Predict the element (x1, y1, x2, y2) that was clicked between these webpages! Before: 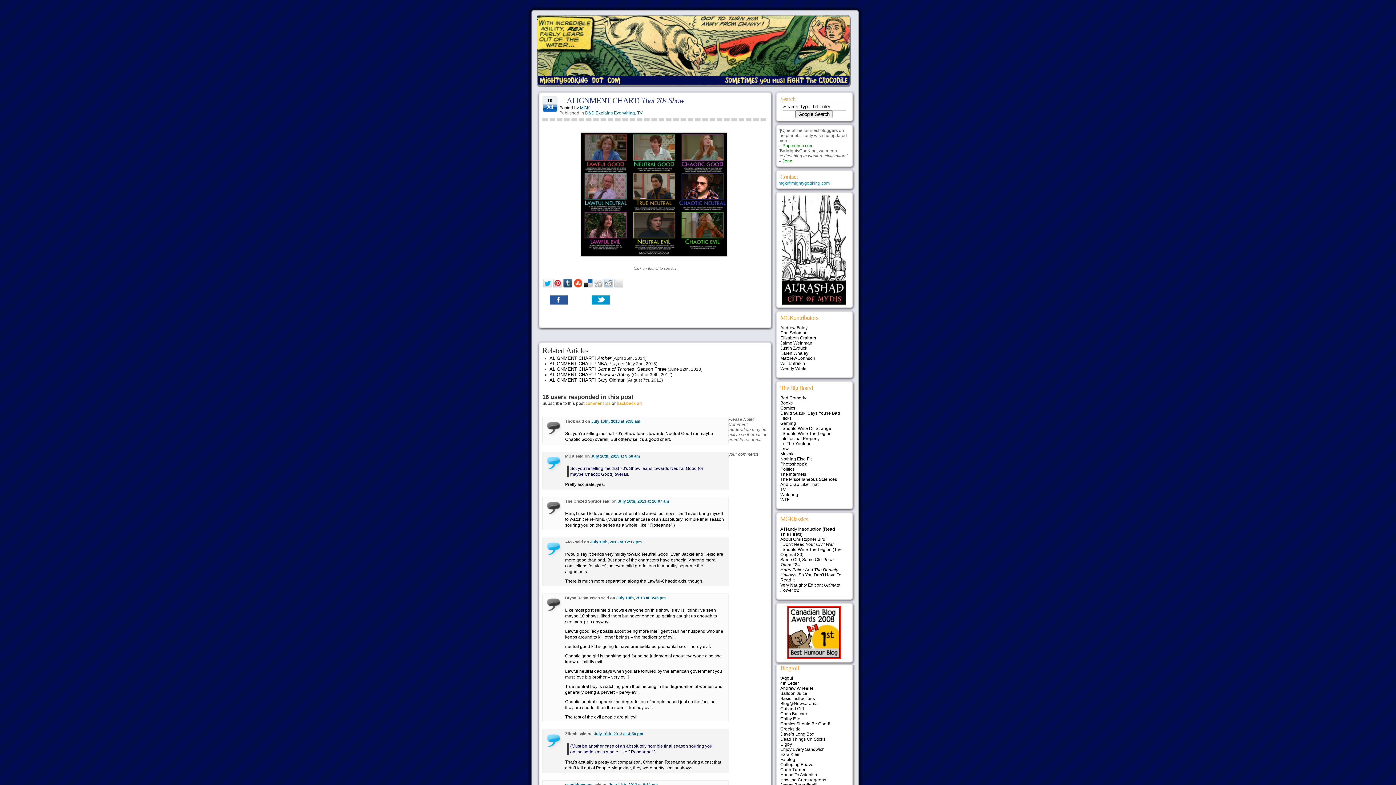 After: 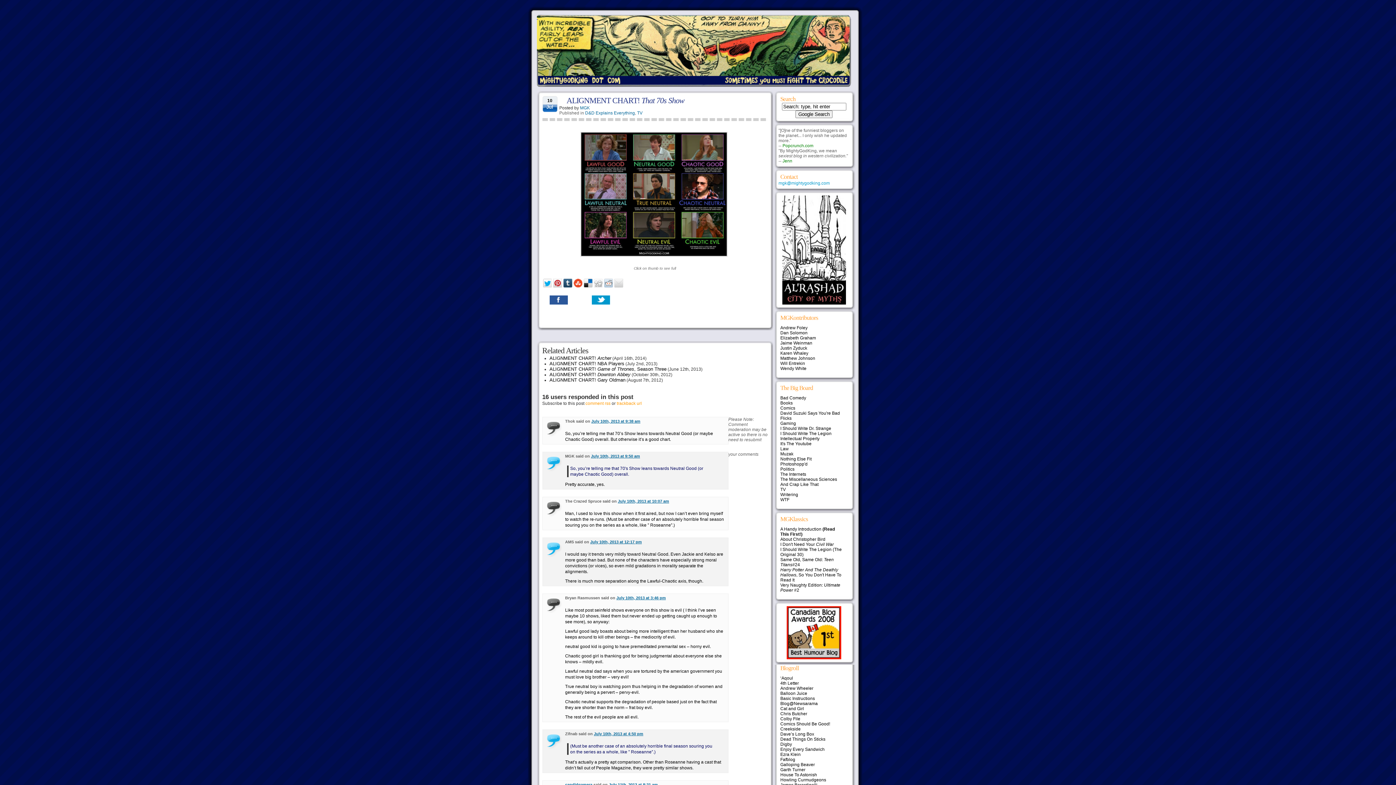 Action: bbox: (604, 278, 612, 287)